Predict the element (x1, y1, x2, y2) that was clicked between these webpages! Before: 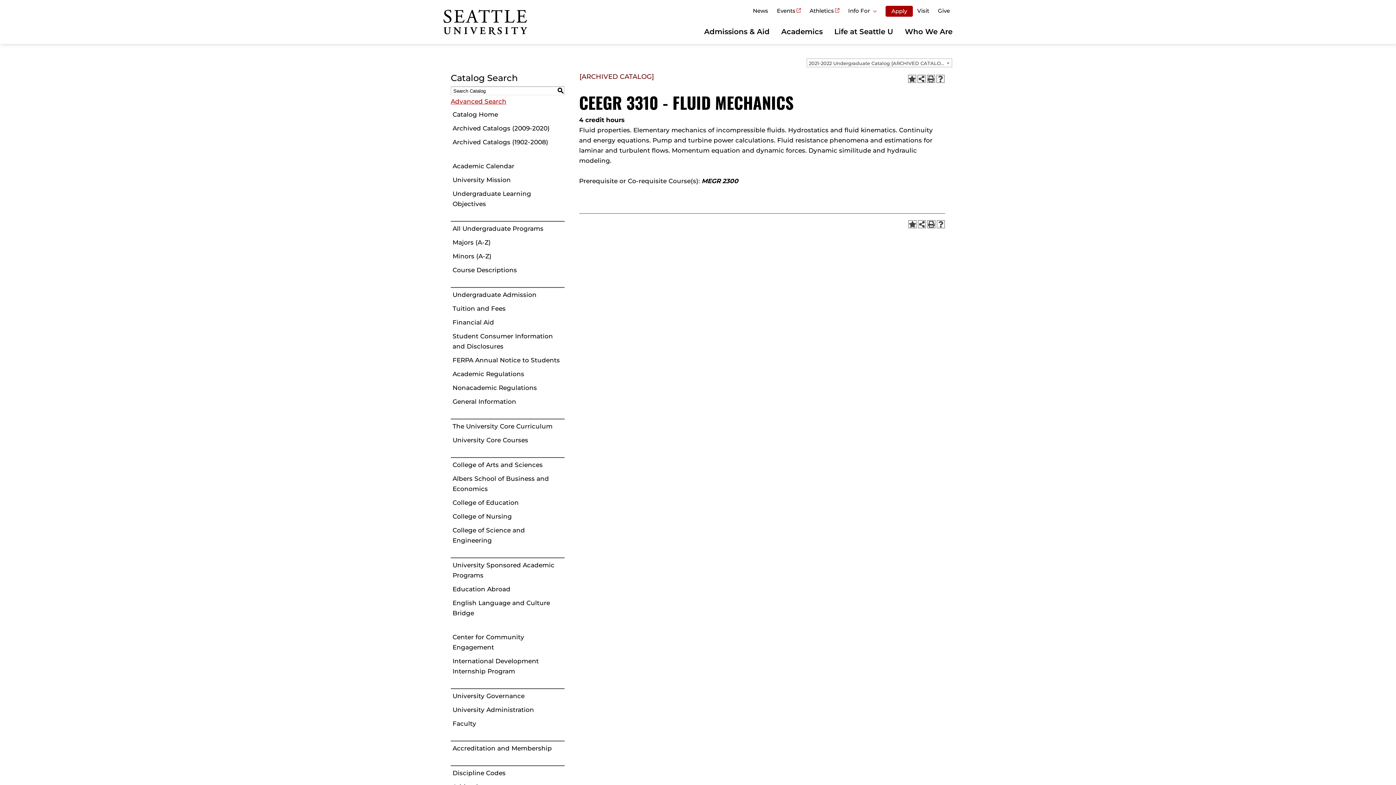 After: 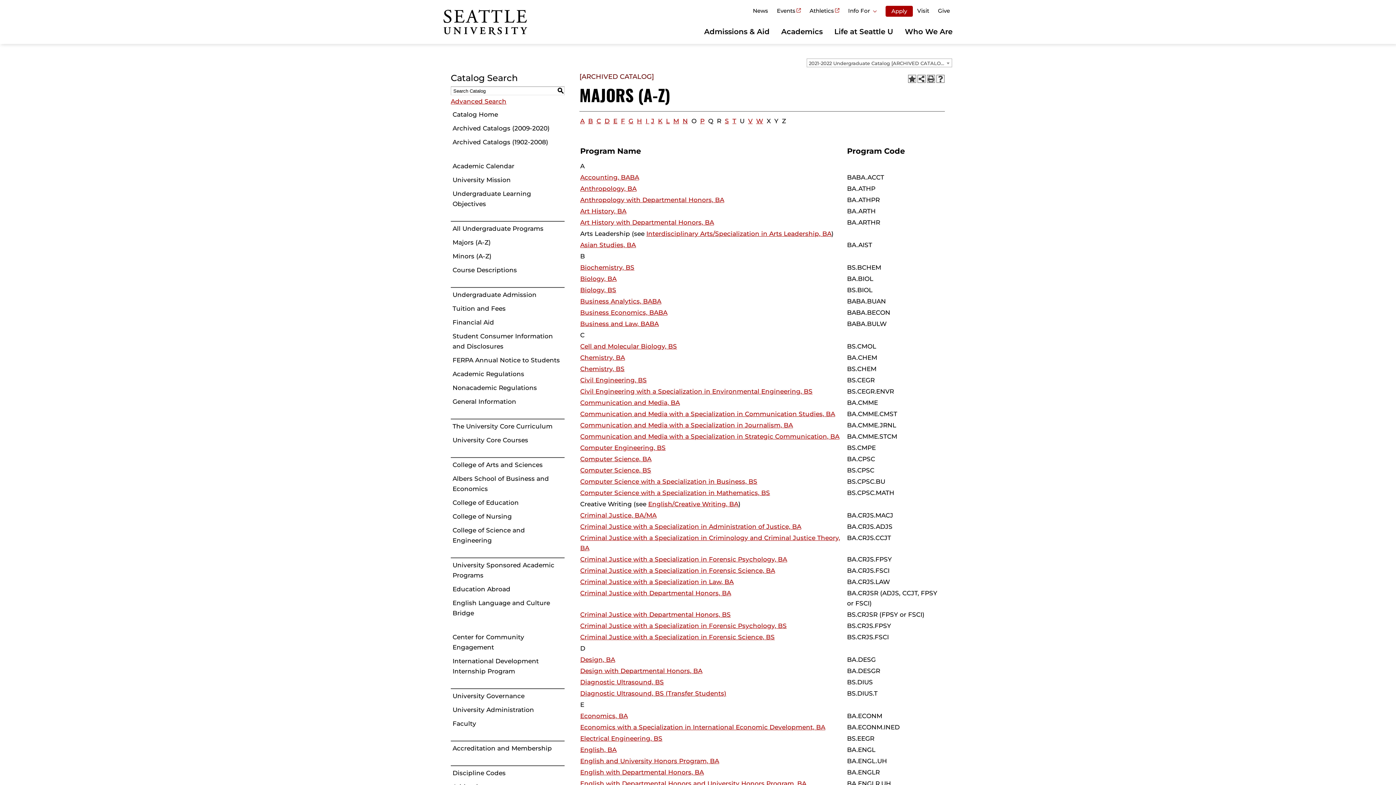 Action: bbox: (450, 235, 564, 249) label: Majors (A-Z)